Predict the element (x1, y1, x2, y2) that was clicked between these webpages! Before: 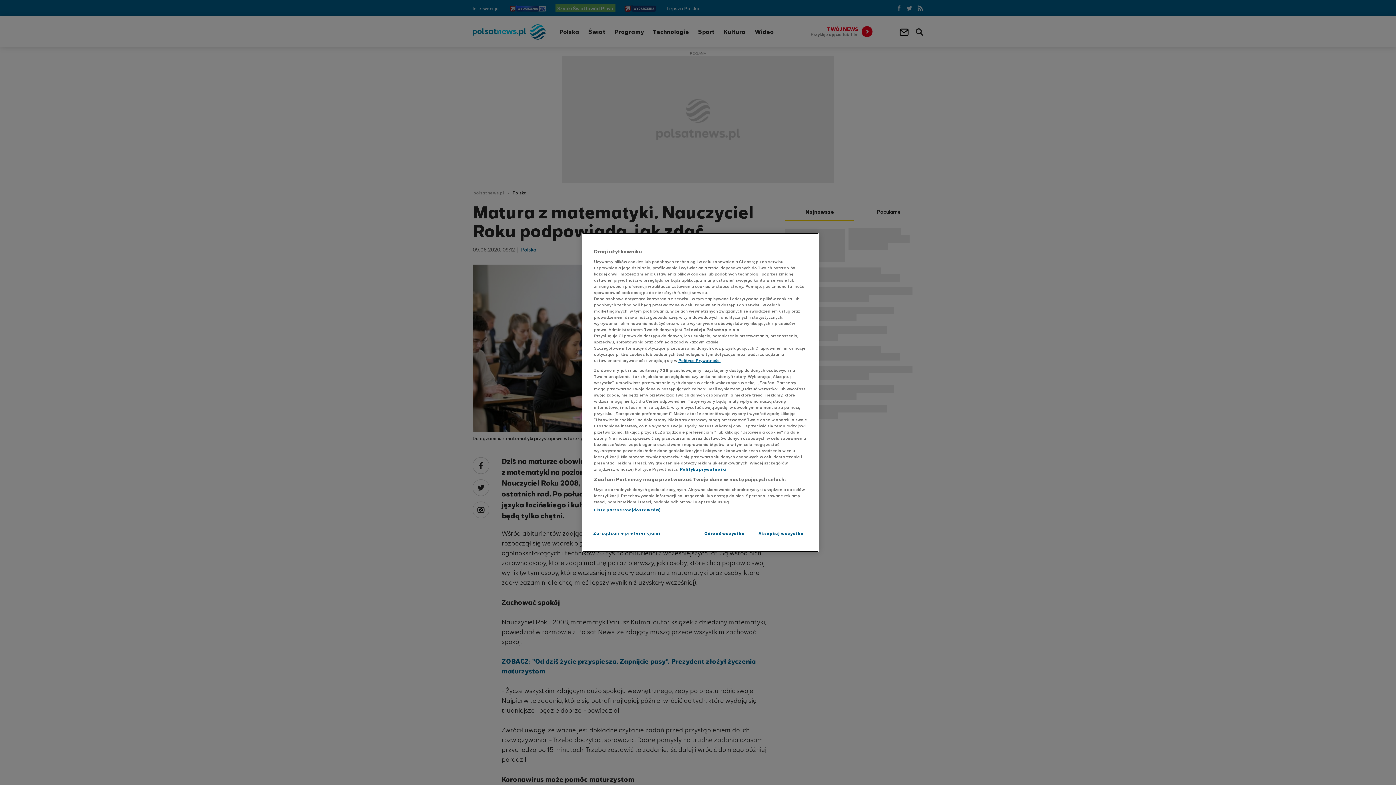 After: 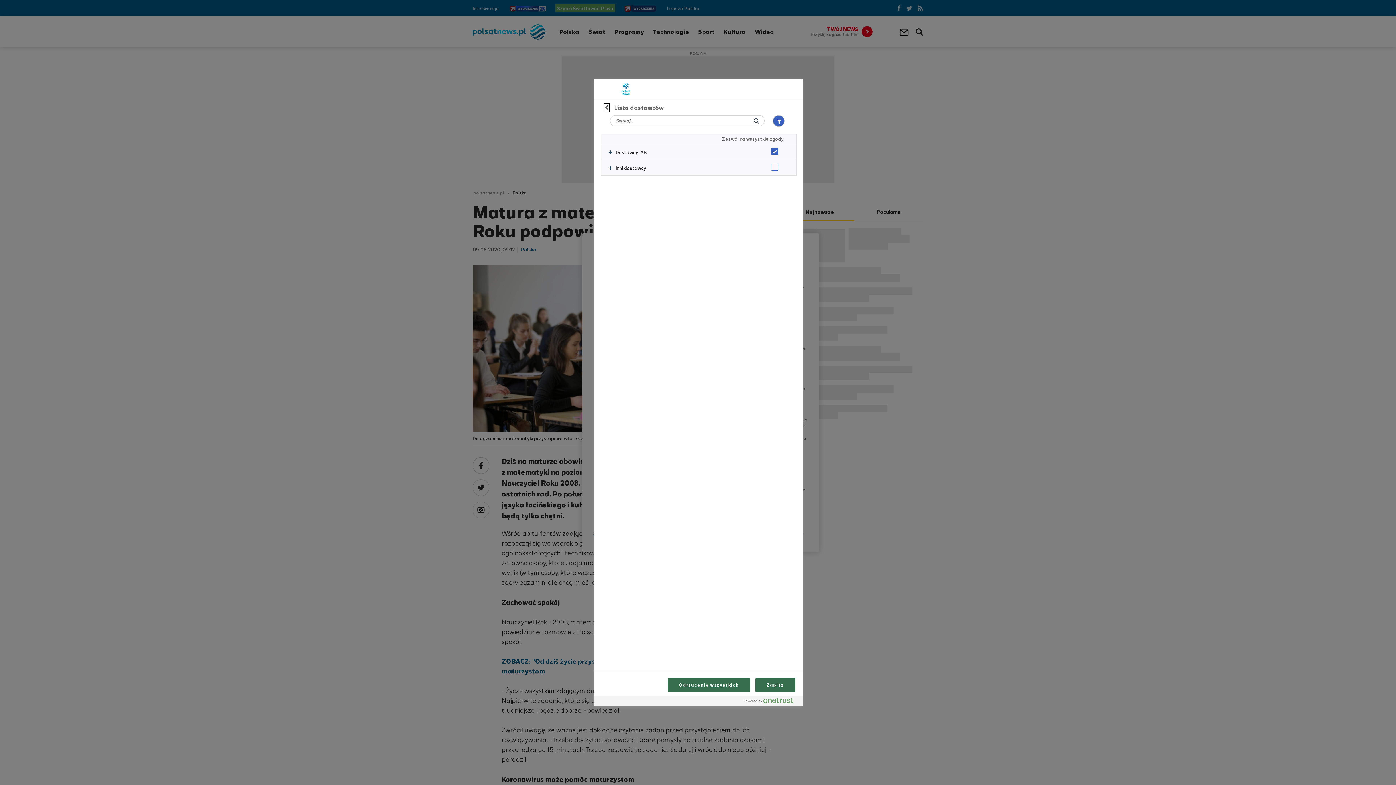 Action: label: Lista partnerów (dostawców) bbox: (594, 507, 660, 513)